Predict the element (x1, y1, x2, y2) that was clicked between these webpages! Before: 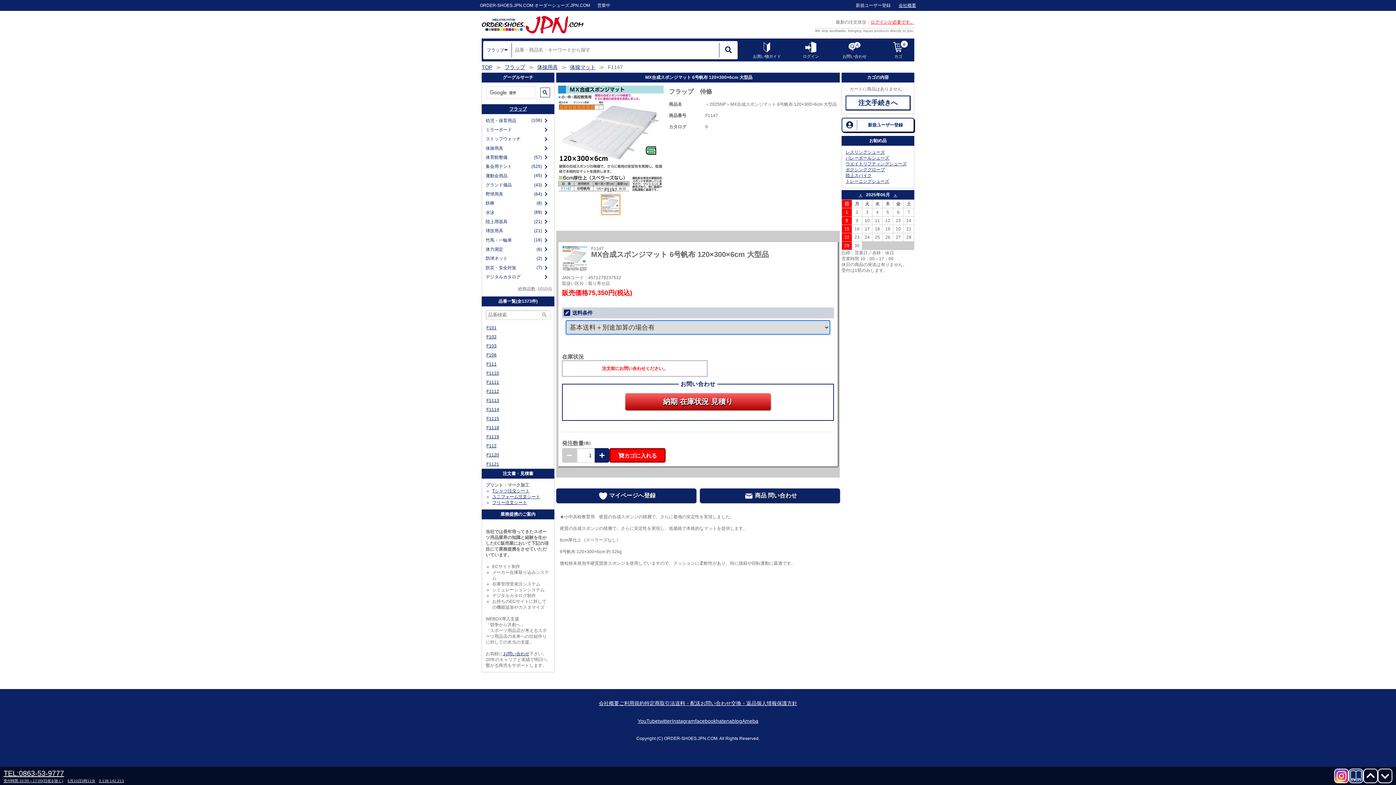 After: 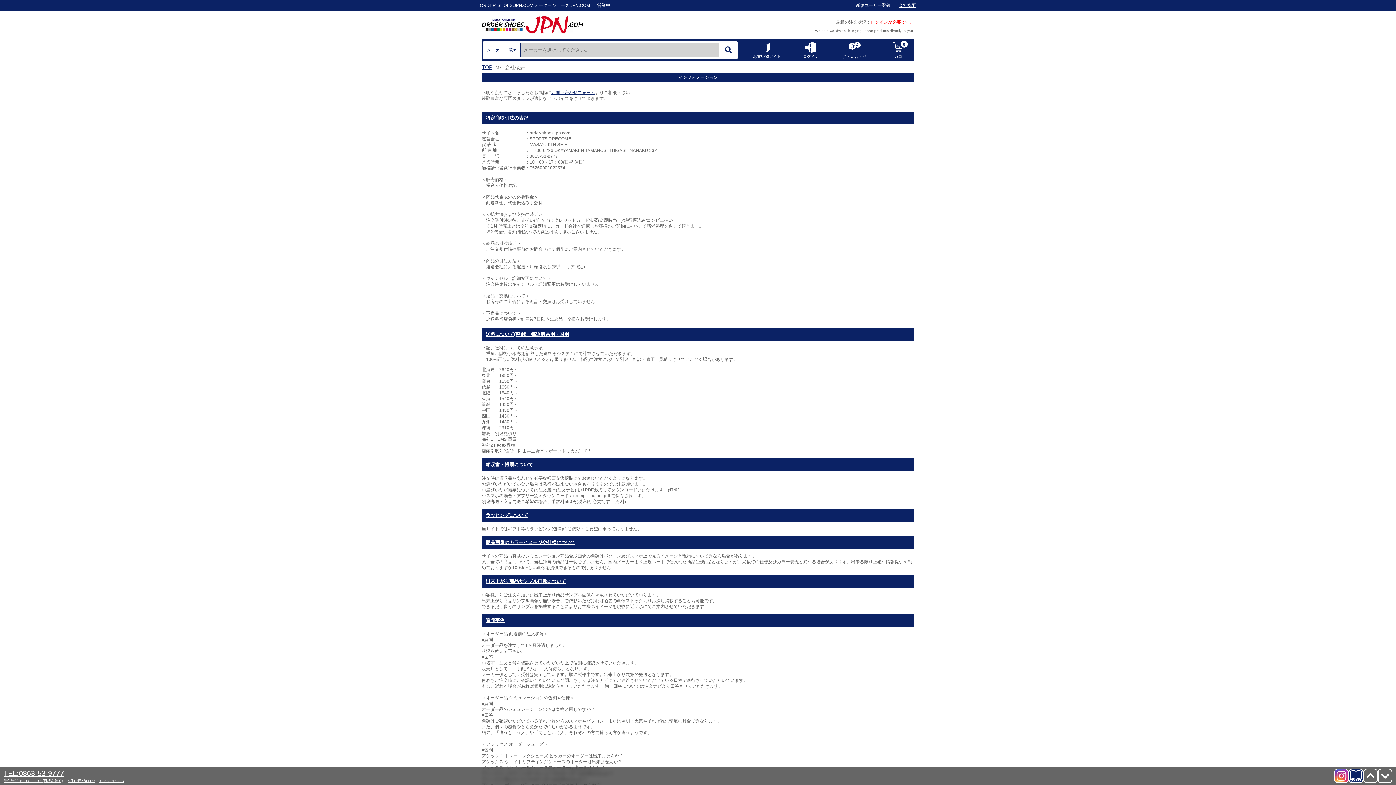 Action: bbox: (598, 700, 619, 706) label: 会社概要